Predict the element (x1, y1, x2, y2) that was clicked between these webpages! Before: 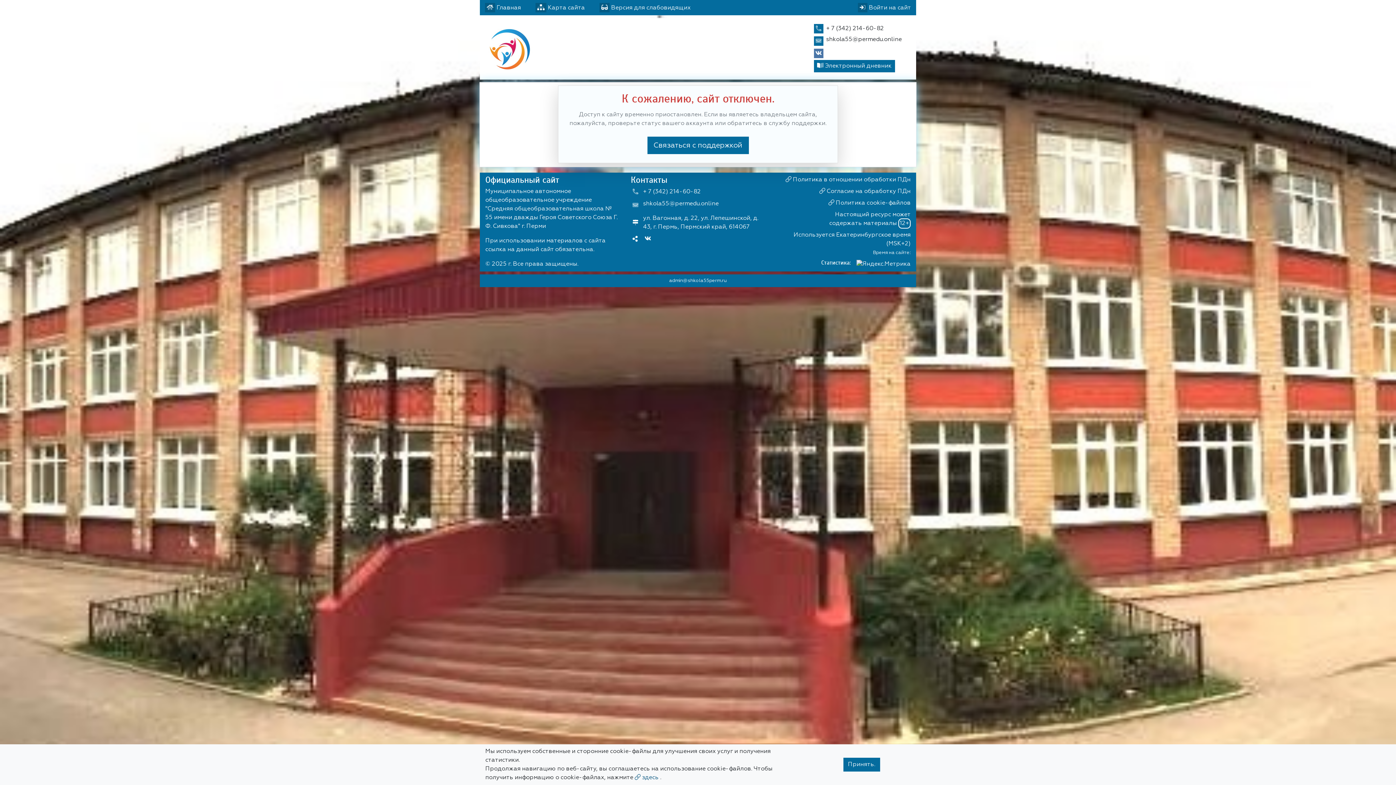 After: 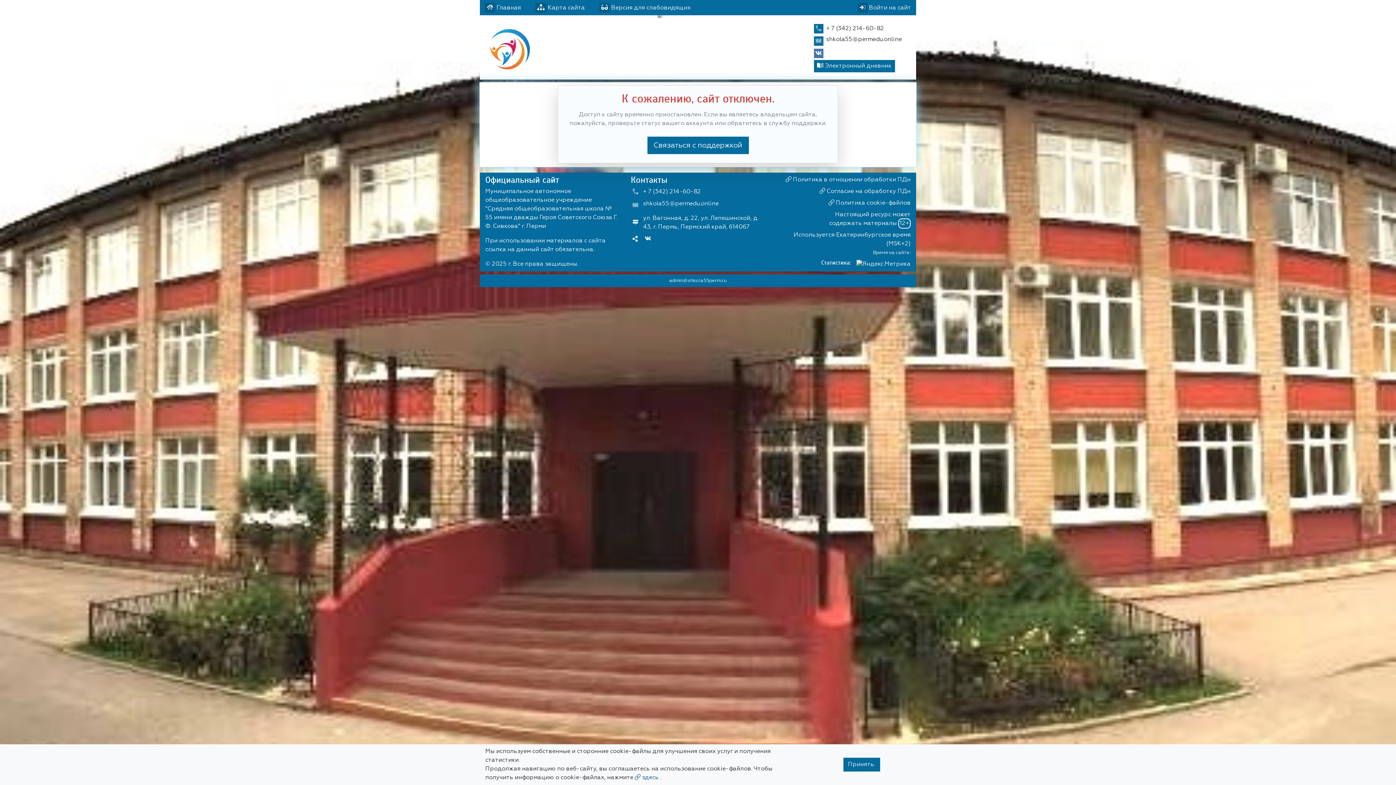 Action: bbox: (856, 260, 910, 268)